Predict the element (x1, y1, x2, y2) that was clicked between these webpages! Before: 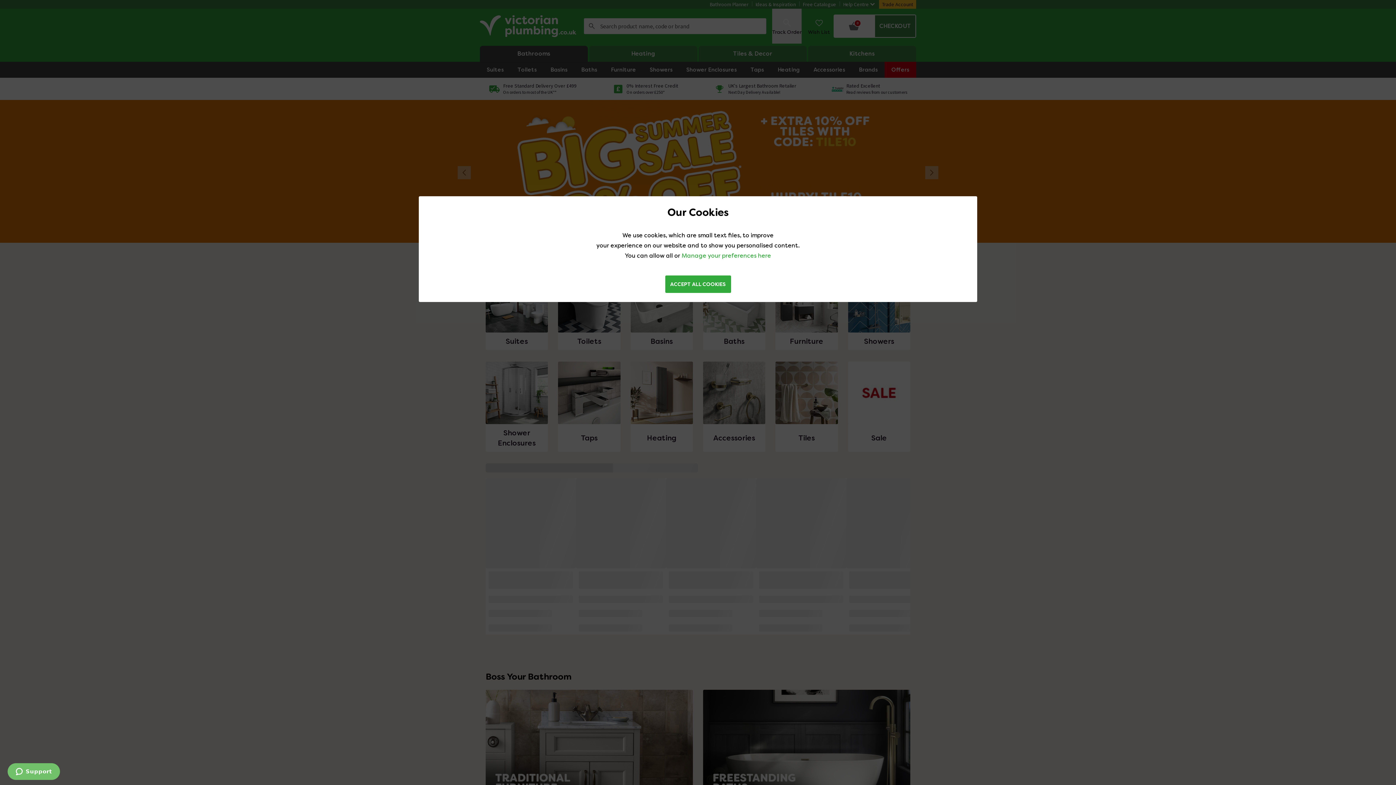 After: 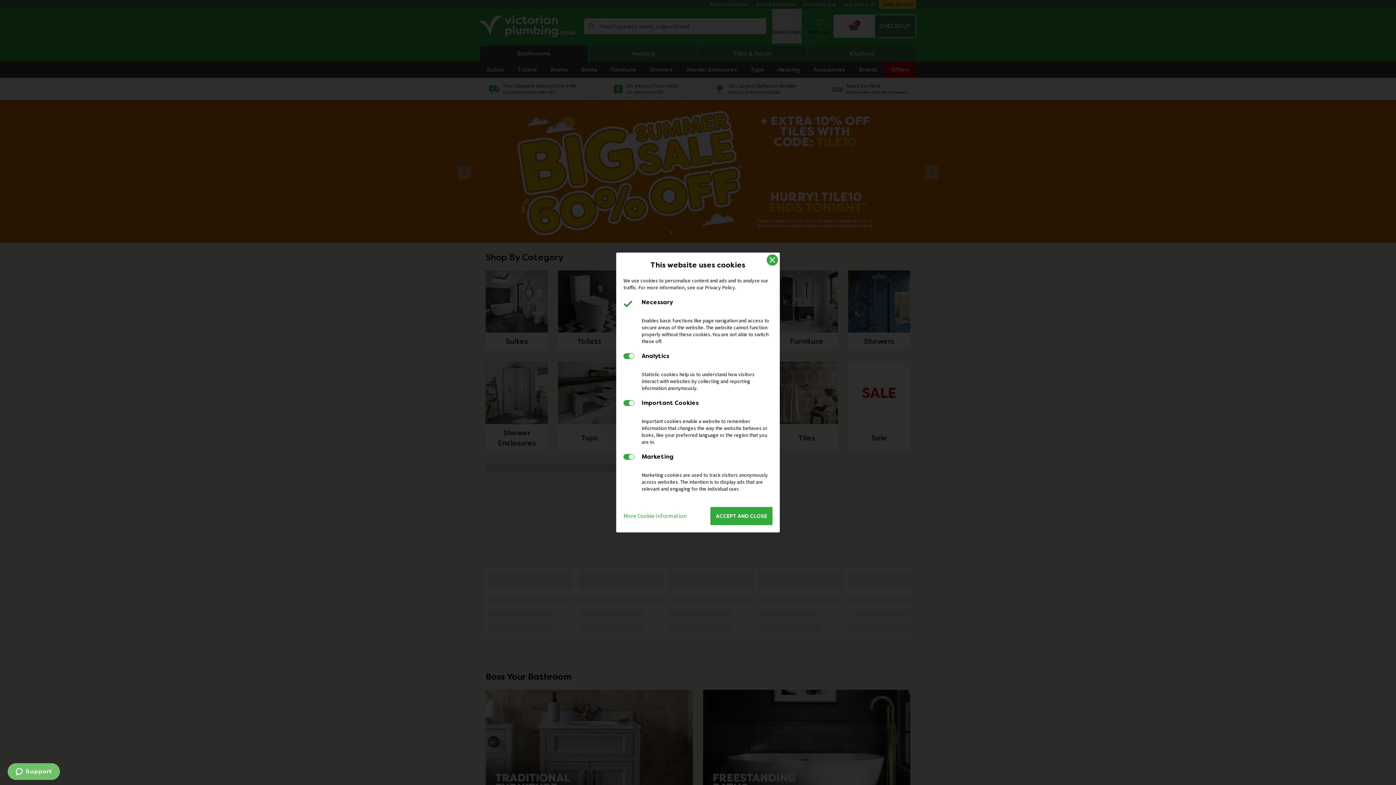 Action: bbox: (681, 252, 771, 259) label: Manage your preferences here